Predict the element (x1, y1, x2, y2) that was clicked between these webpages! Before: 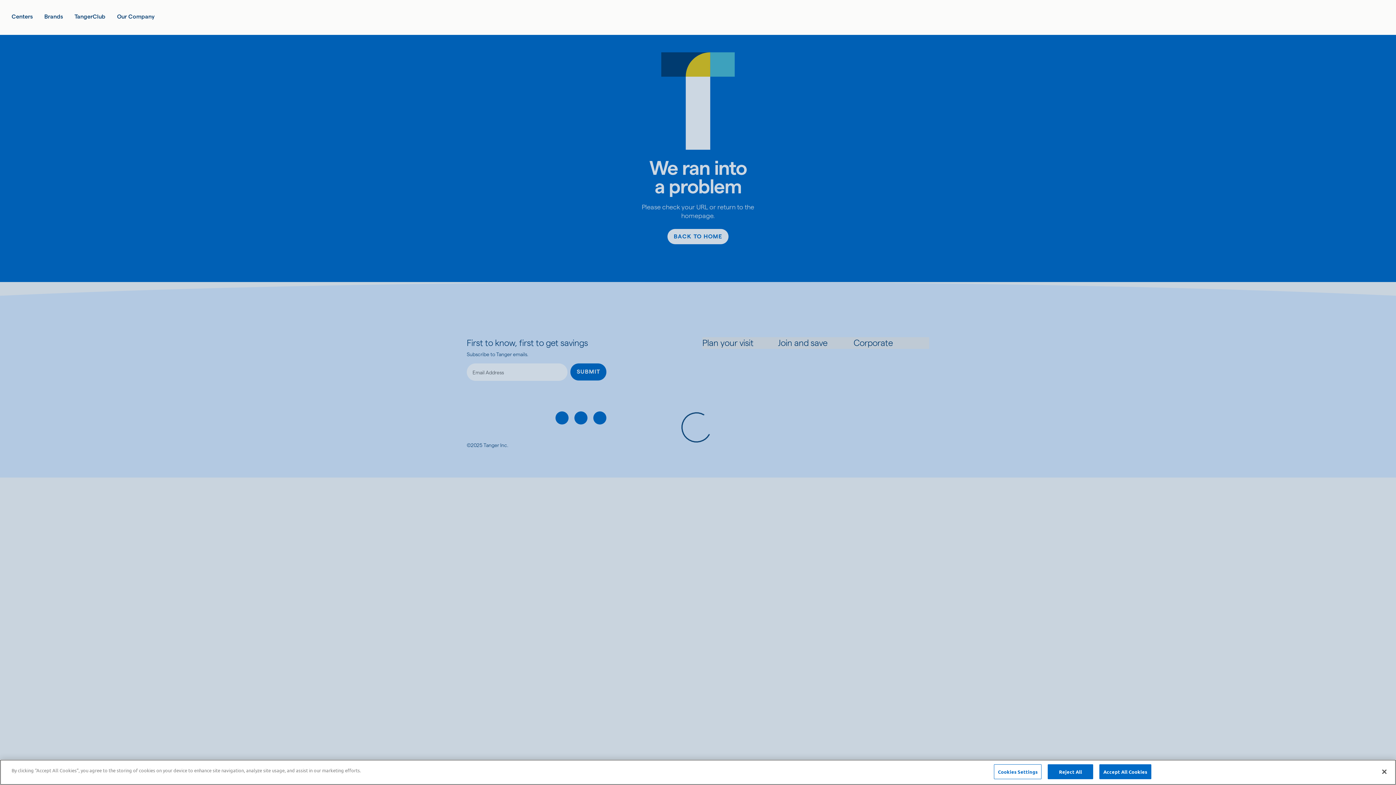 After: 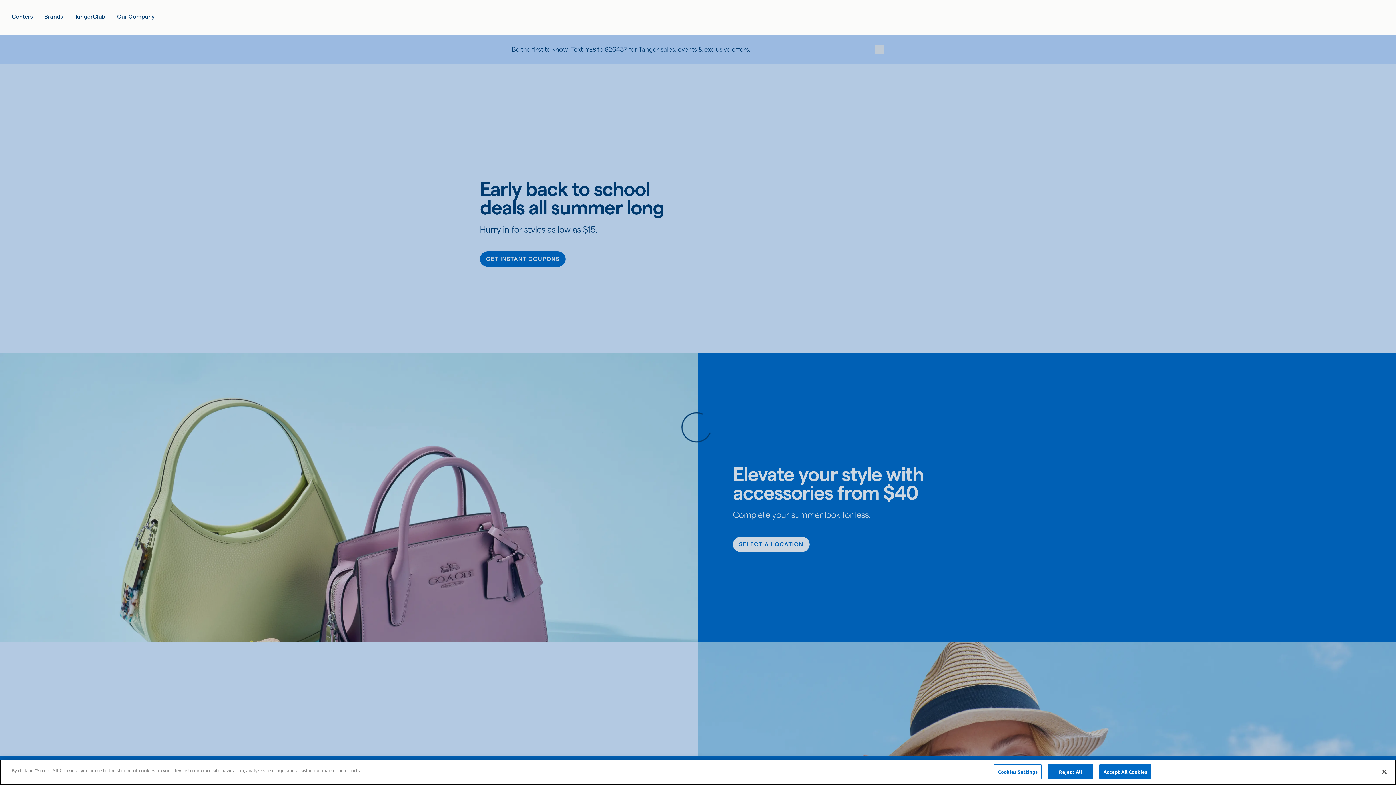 Action: label: Link to Tanger home page bbox: (560, 9, 835, 25)